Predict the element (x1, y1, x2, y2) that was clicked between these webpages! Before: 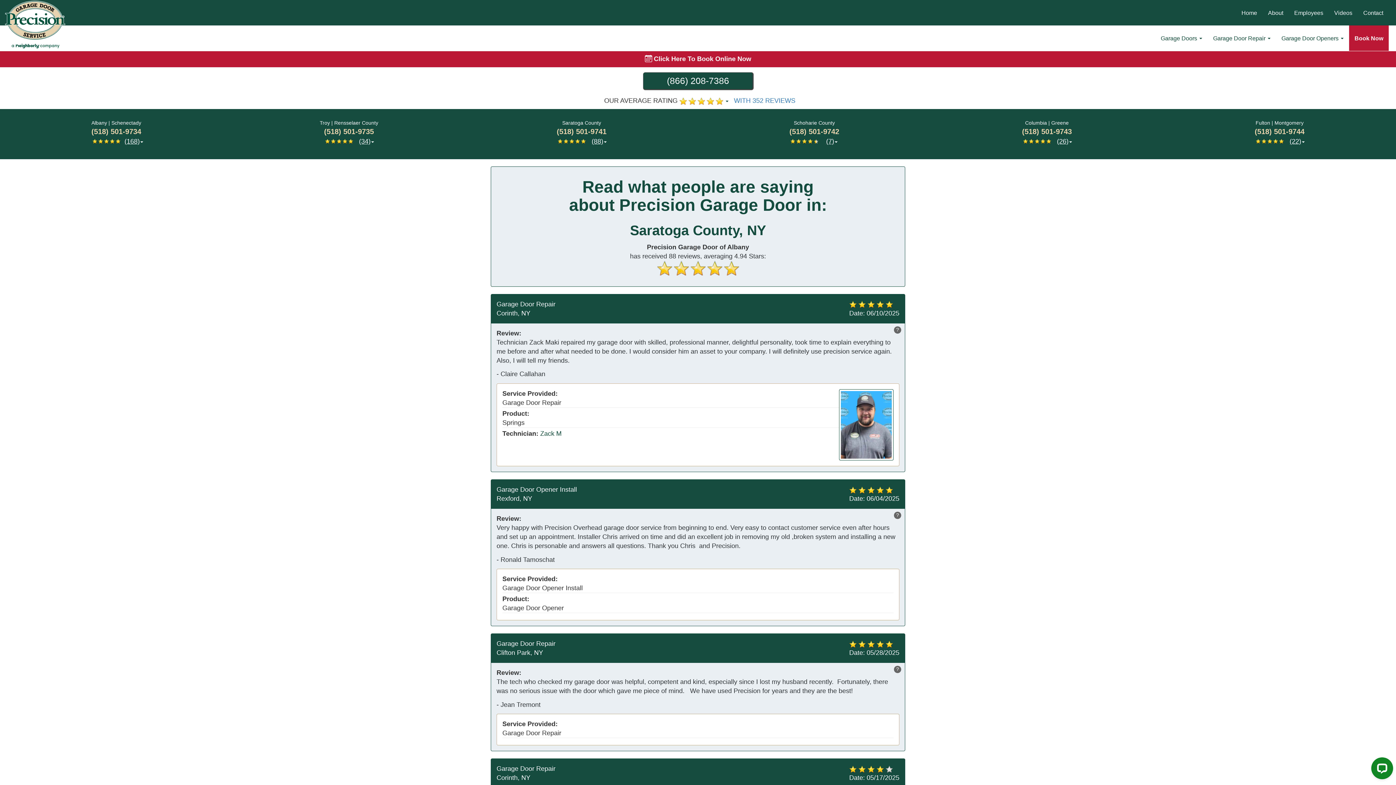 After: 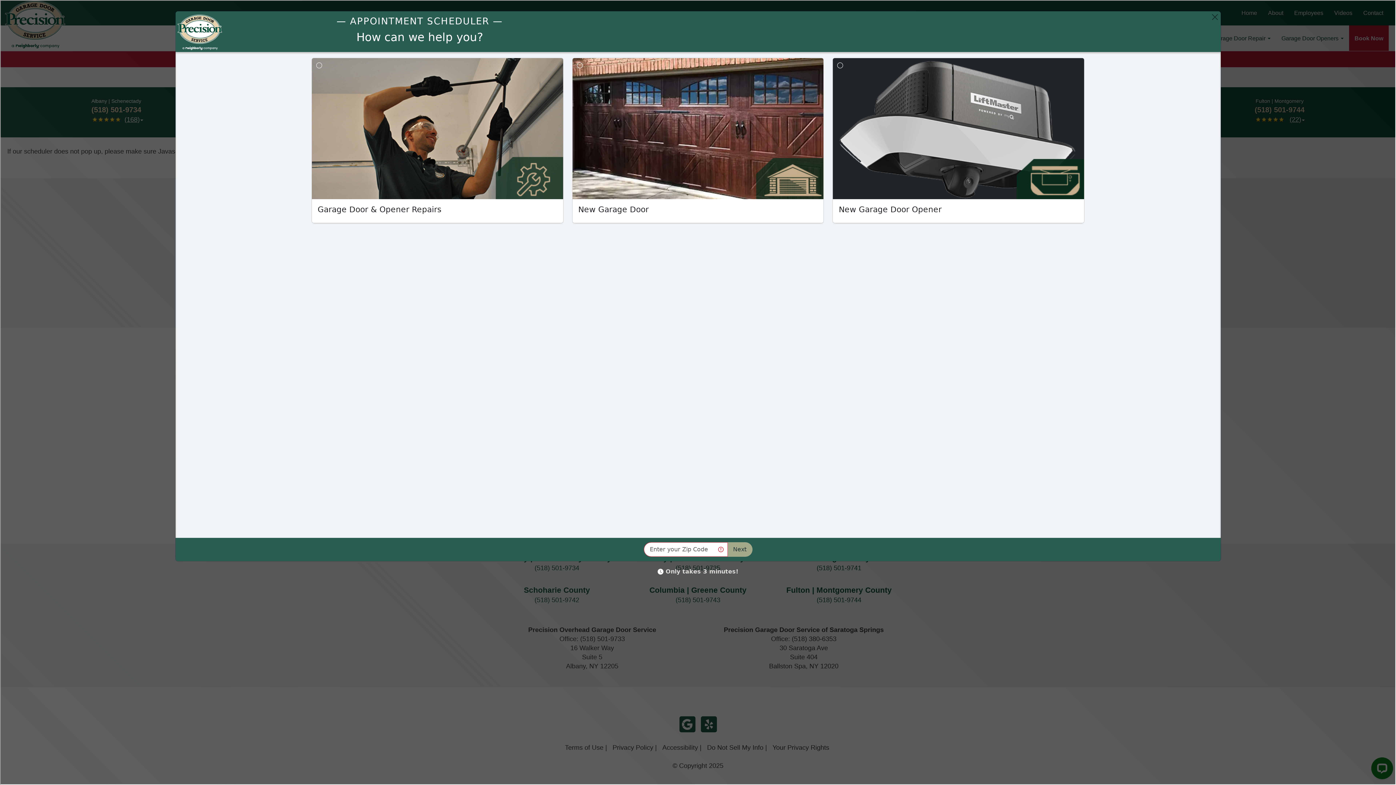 Action: bbox: (1349, 25, 1389, 50) label: Book Now